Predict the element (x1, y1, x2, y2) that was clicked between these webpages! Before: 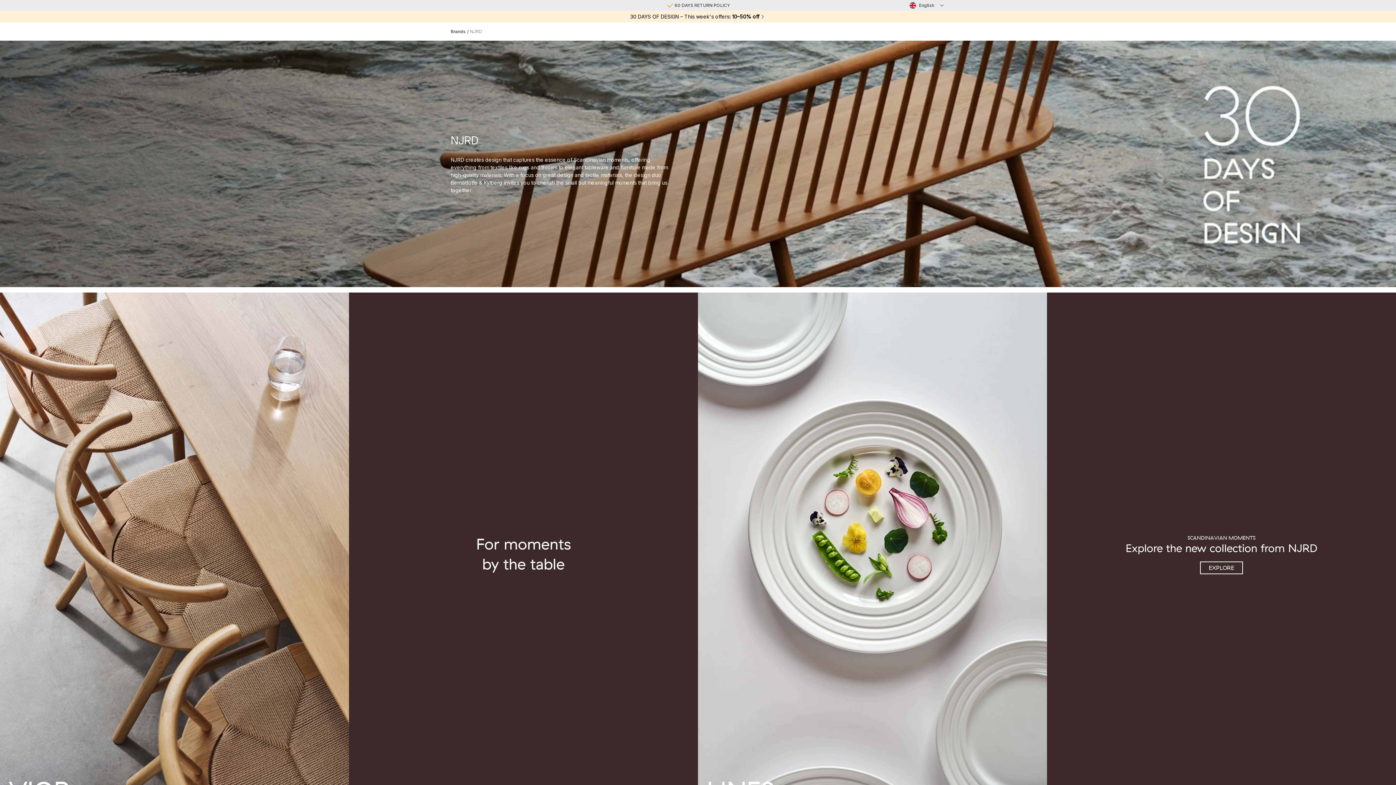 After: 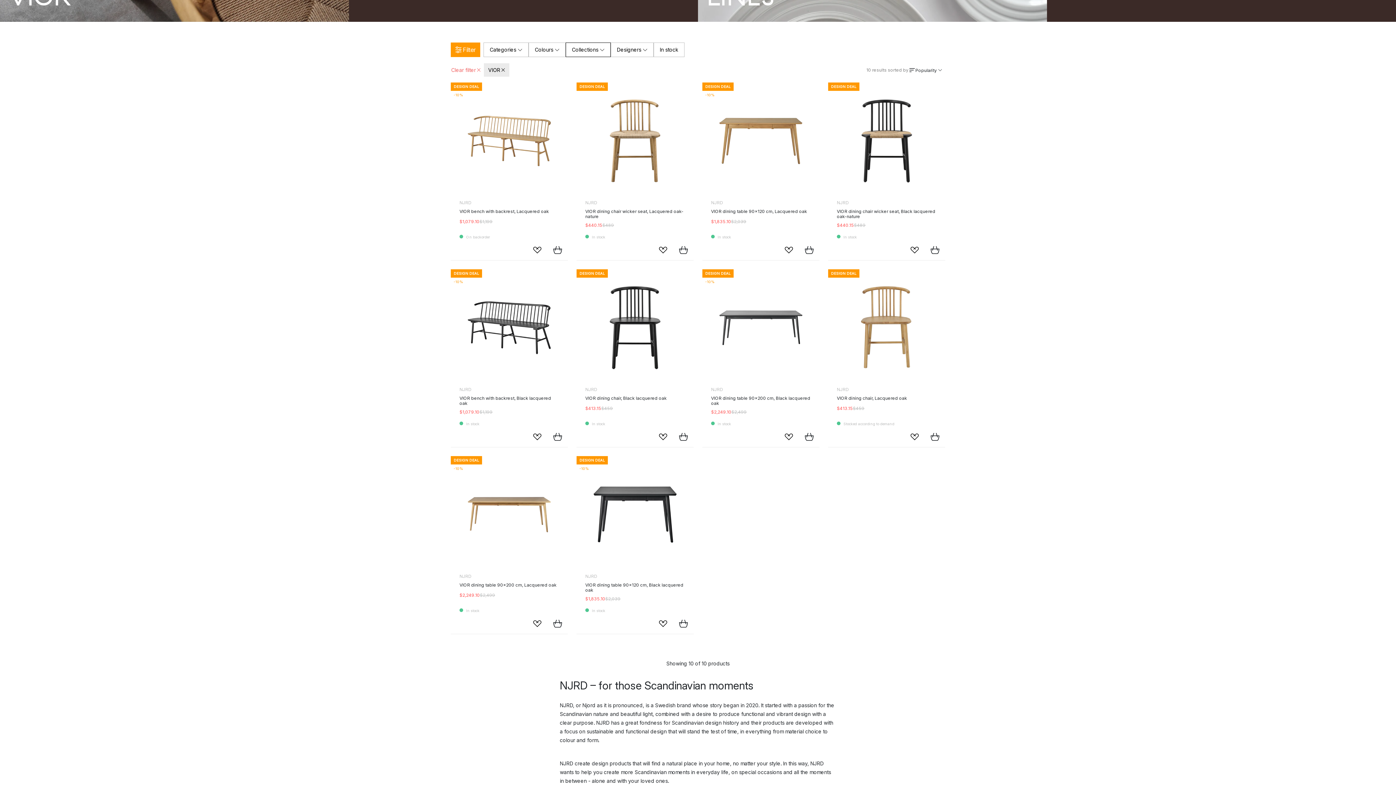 Action: label: VIOR

  bbox: (0, 292, 349, 816)